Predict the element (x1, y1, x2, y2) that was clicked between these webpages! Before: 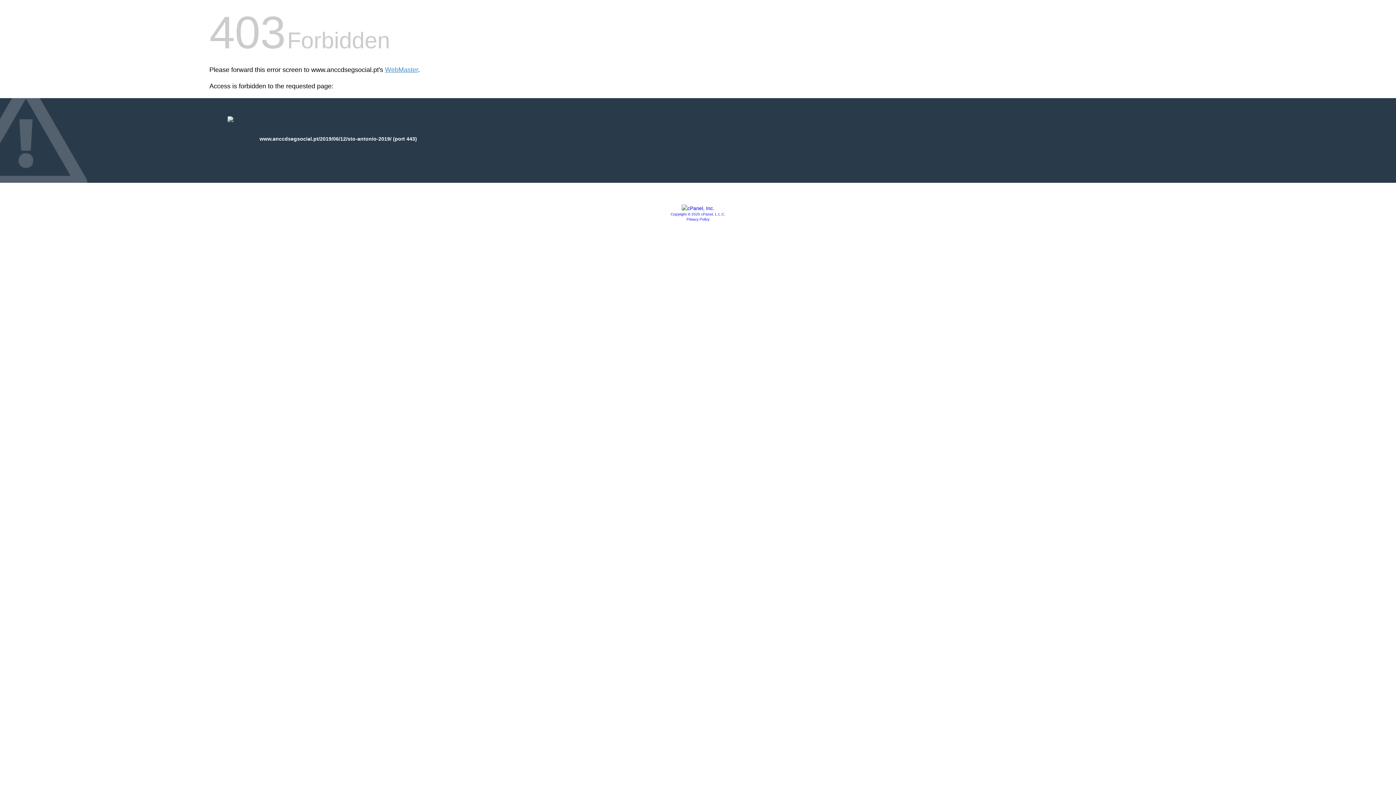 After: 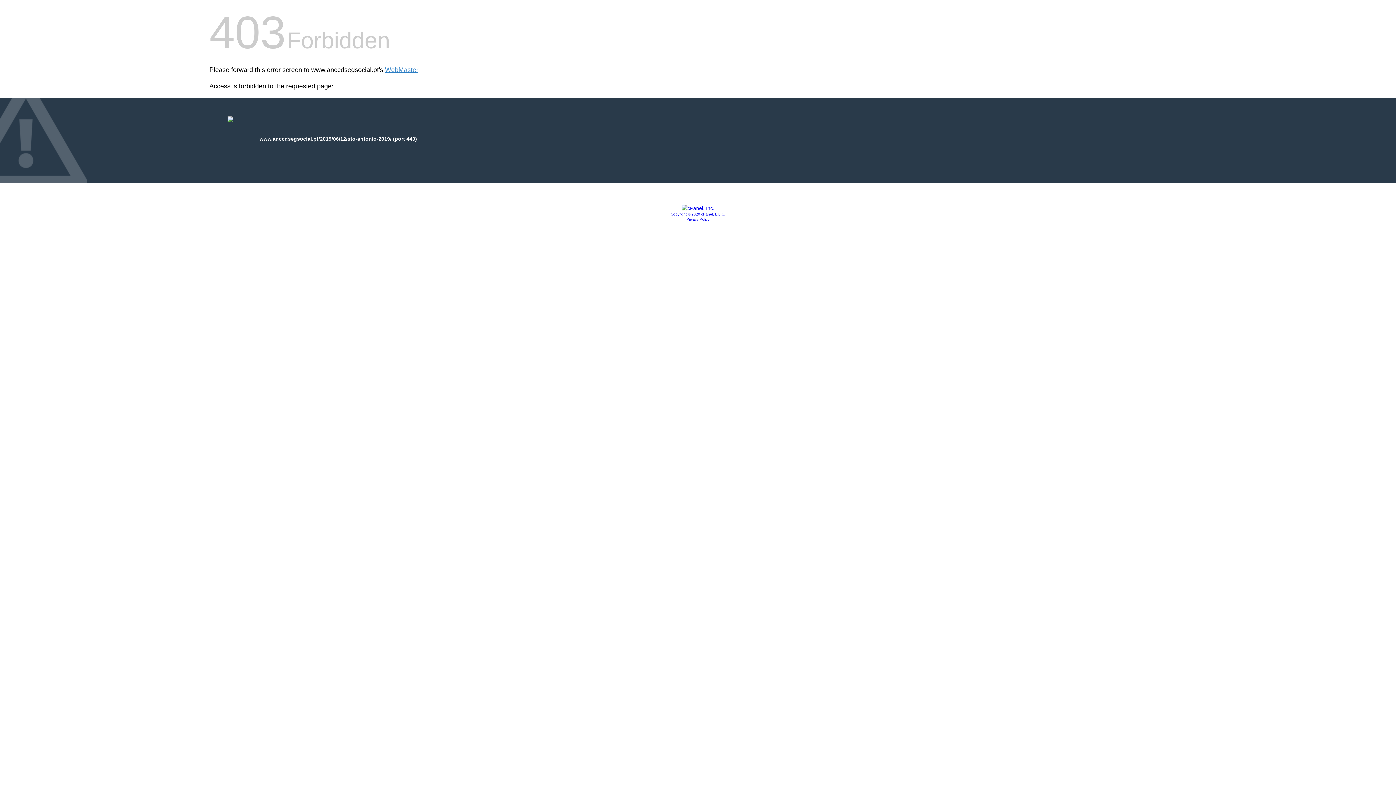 Action: bbox: (681, 205, 714, 211)